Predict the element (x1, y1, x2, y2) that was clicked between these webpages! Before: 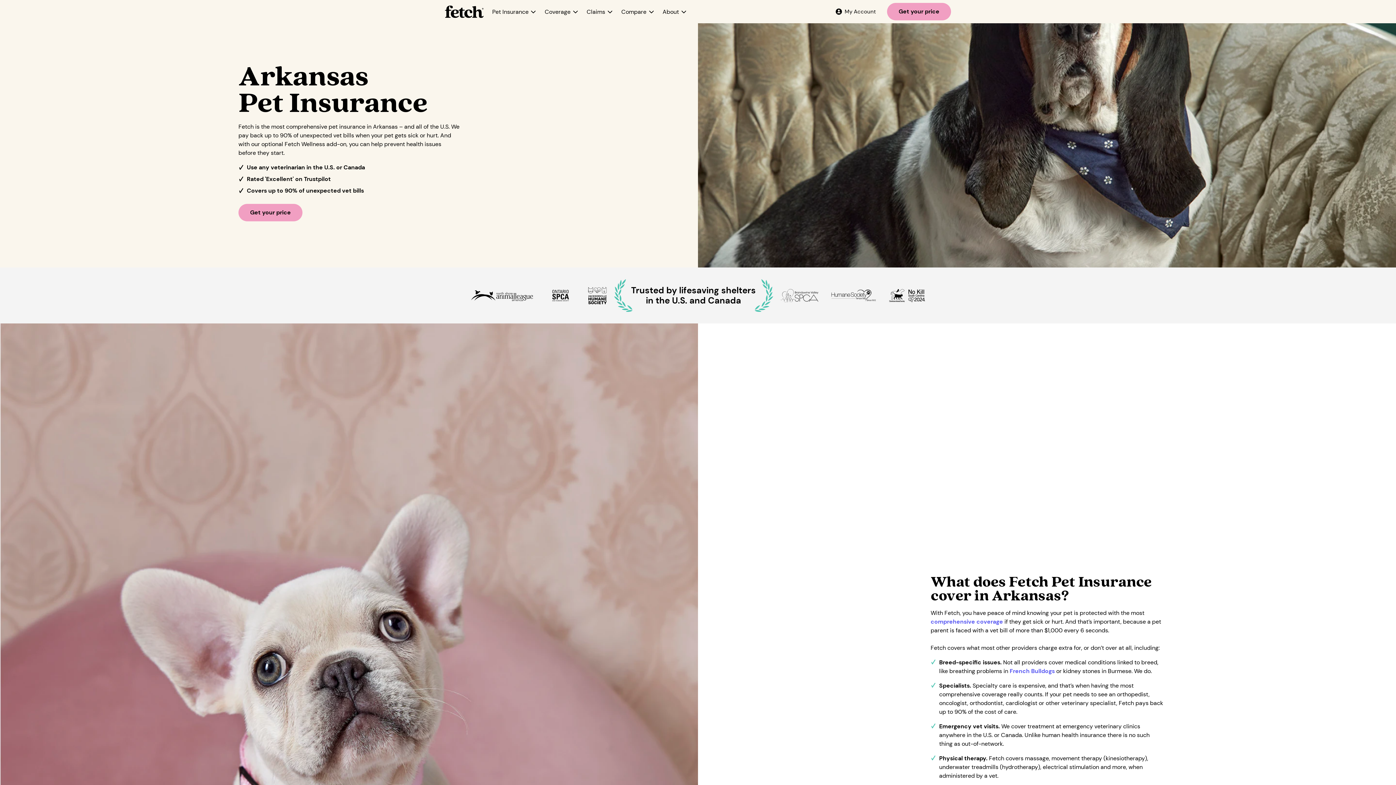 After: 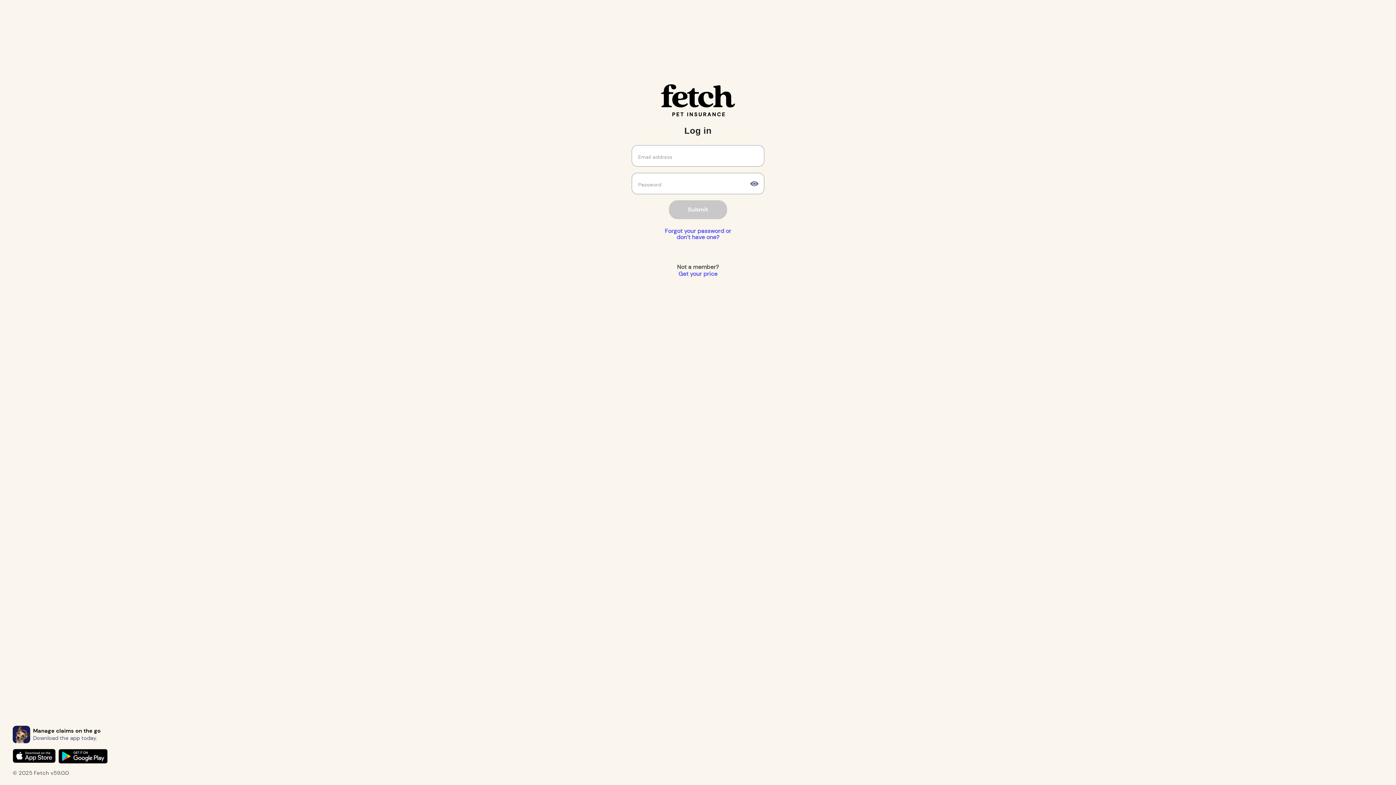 Action: label: My Account bbox: (832, 2, 879, 20)